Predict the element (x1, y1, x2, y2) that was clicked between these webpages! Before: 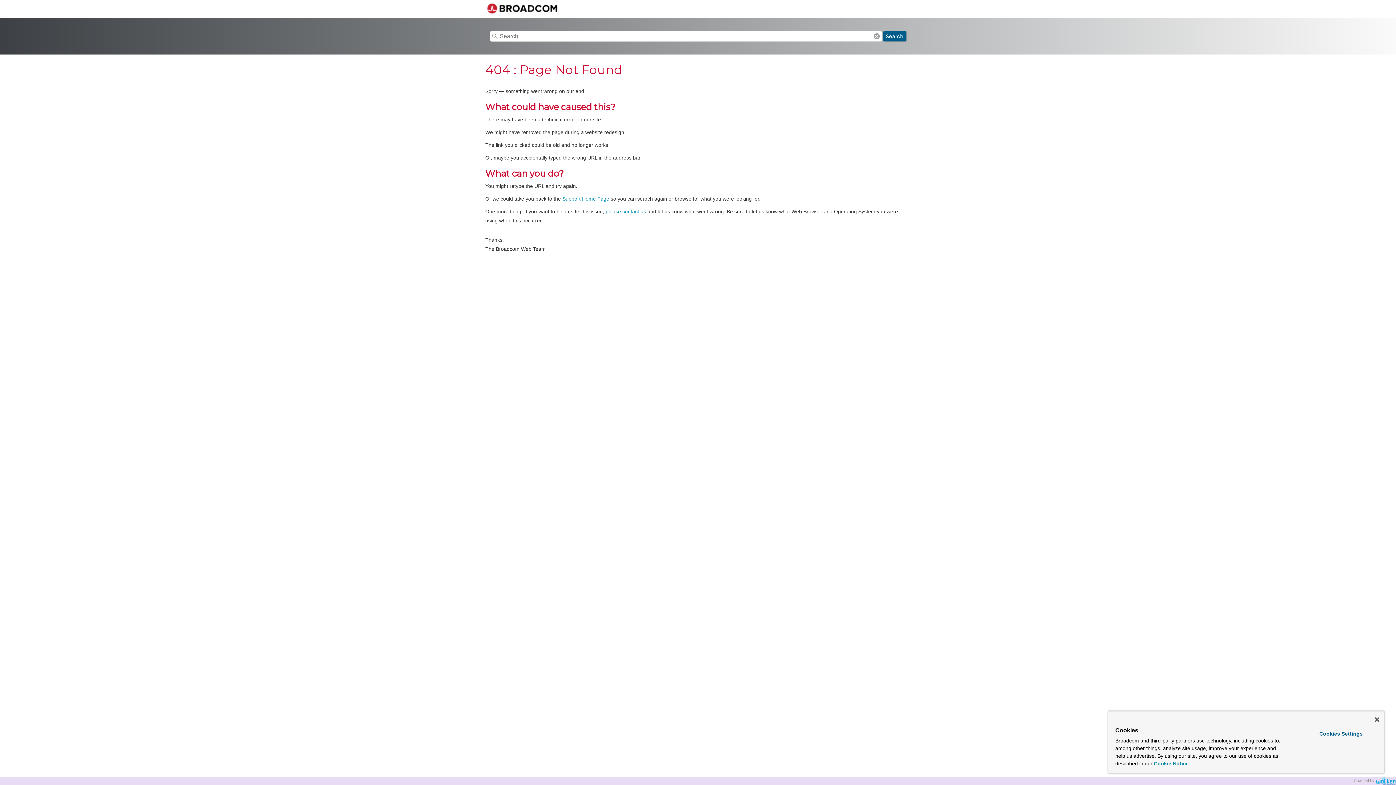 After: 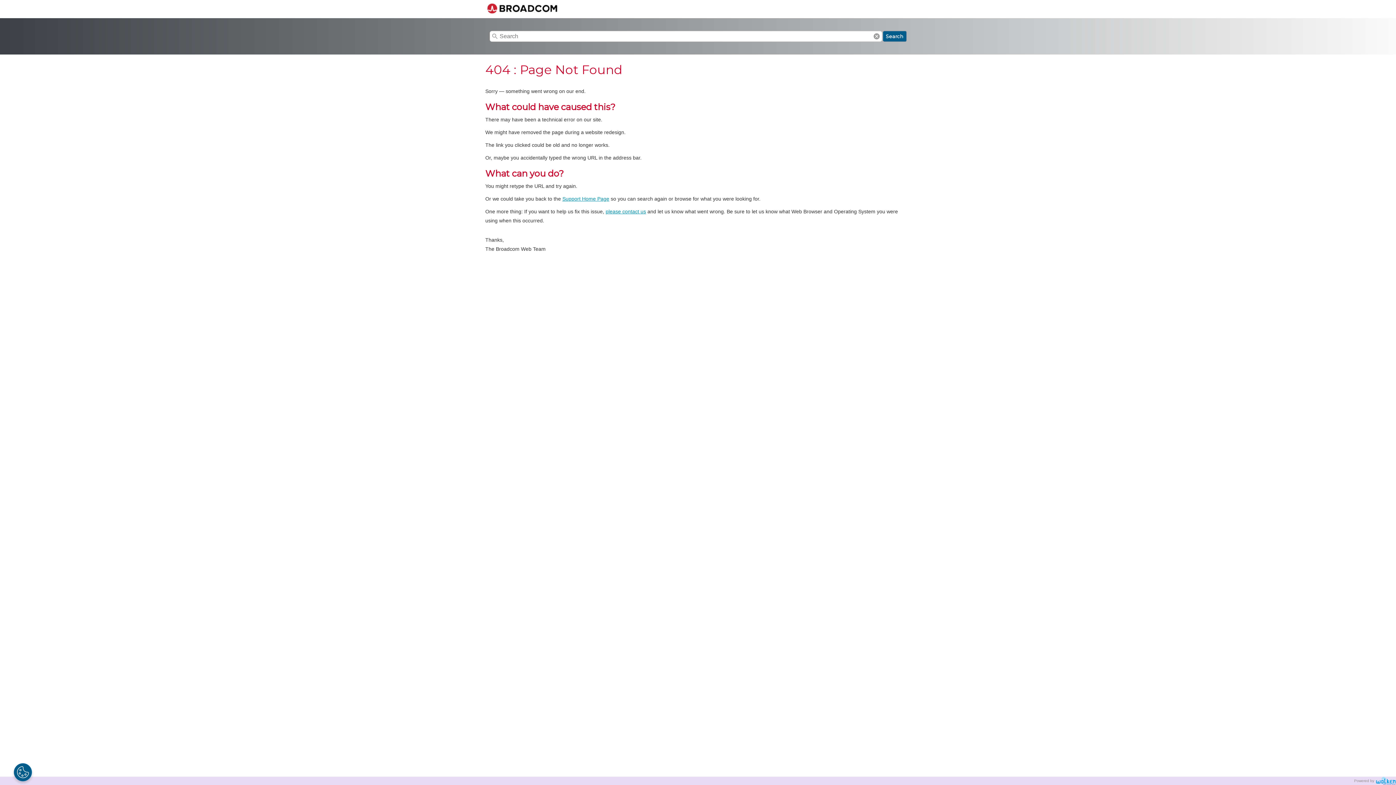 Action: bbox: (1375, 717, 1379, 722) label: Close